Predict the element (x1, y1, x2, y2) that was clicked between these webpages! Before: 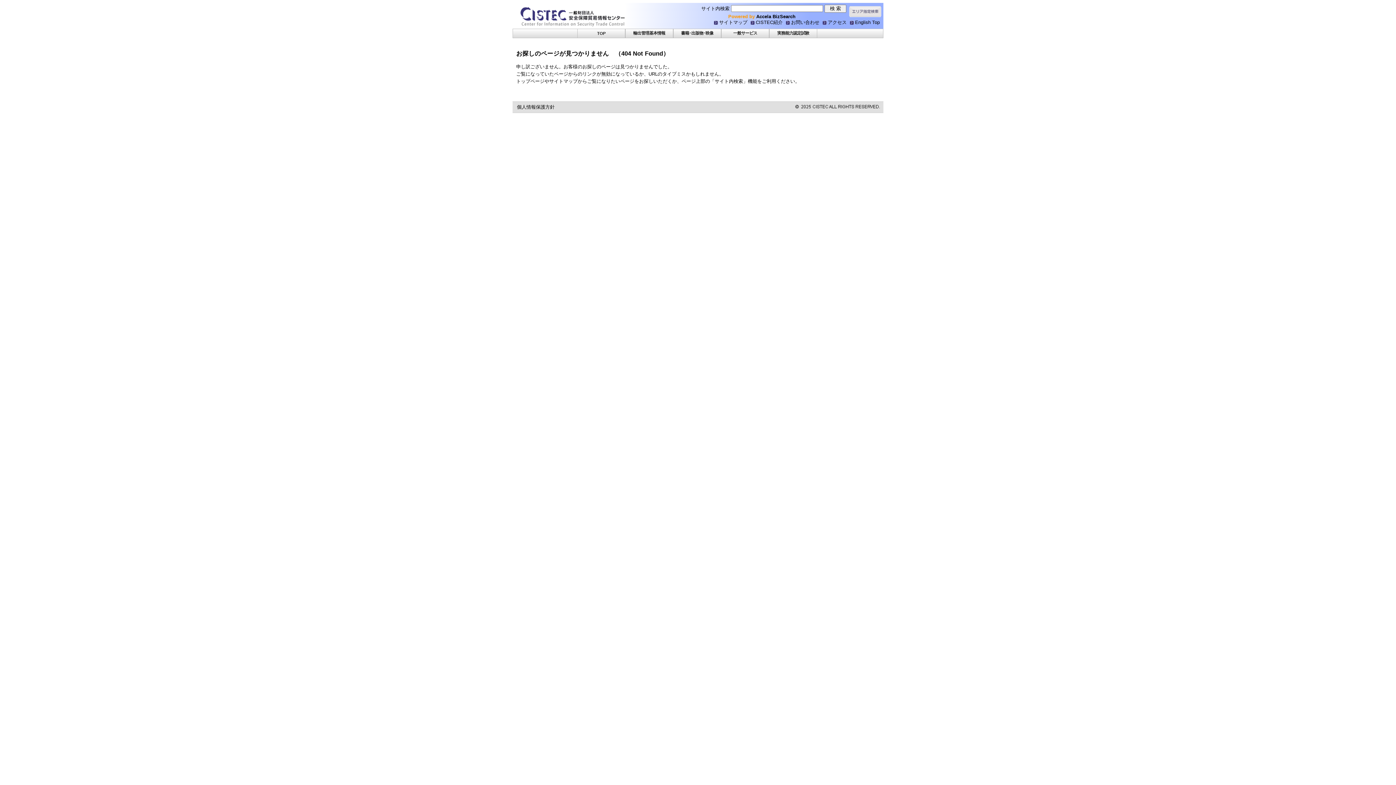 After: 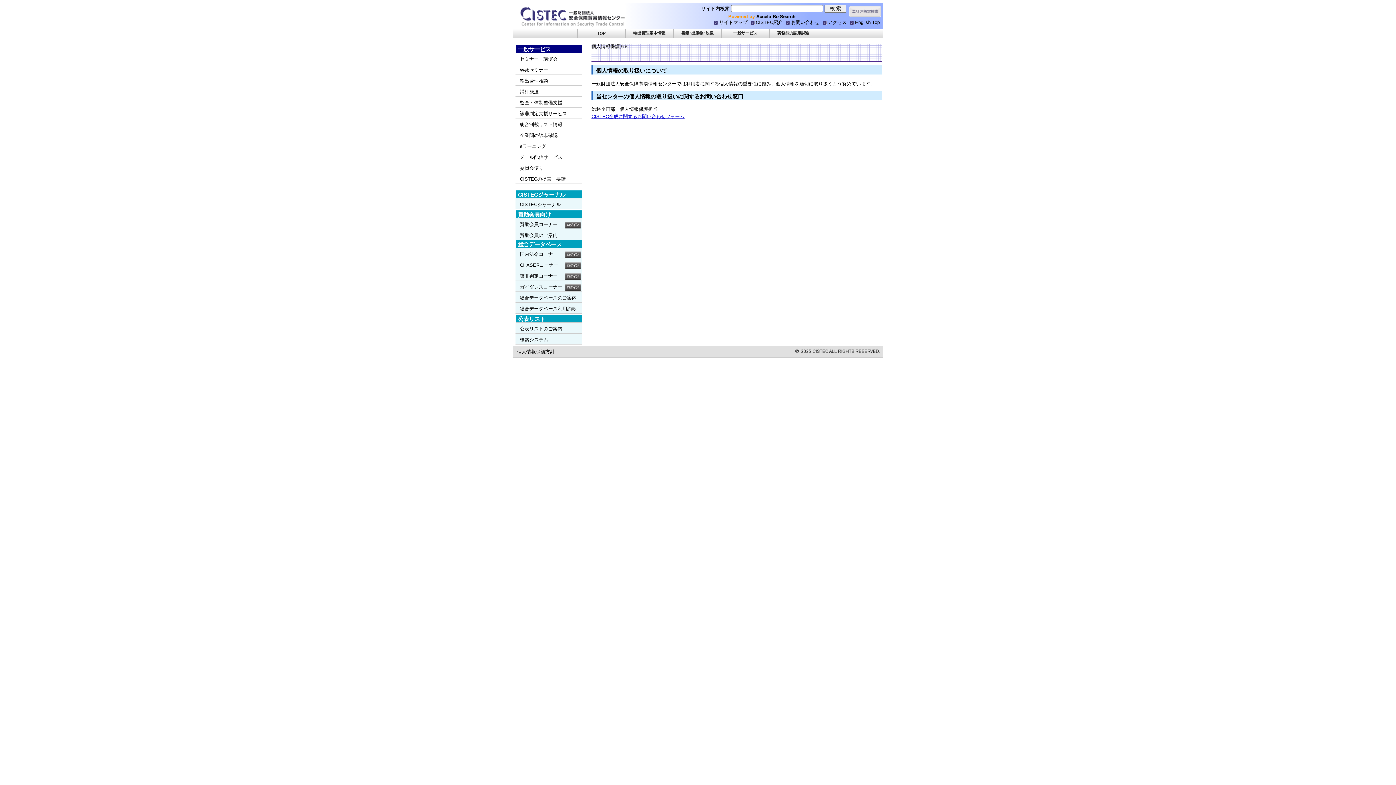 Action: bbox: (517, 104, 554, 109) label: 個人情報保護方針